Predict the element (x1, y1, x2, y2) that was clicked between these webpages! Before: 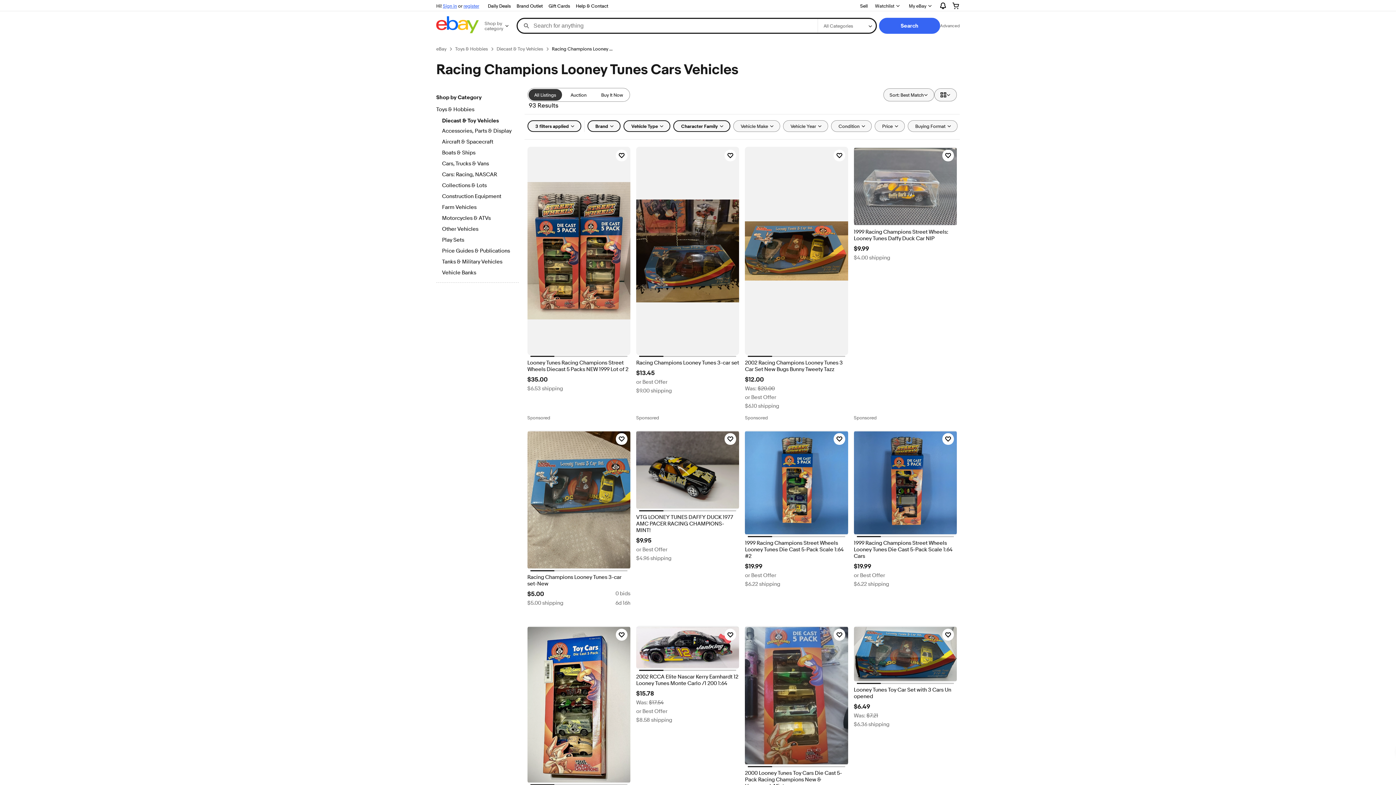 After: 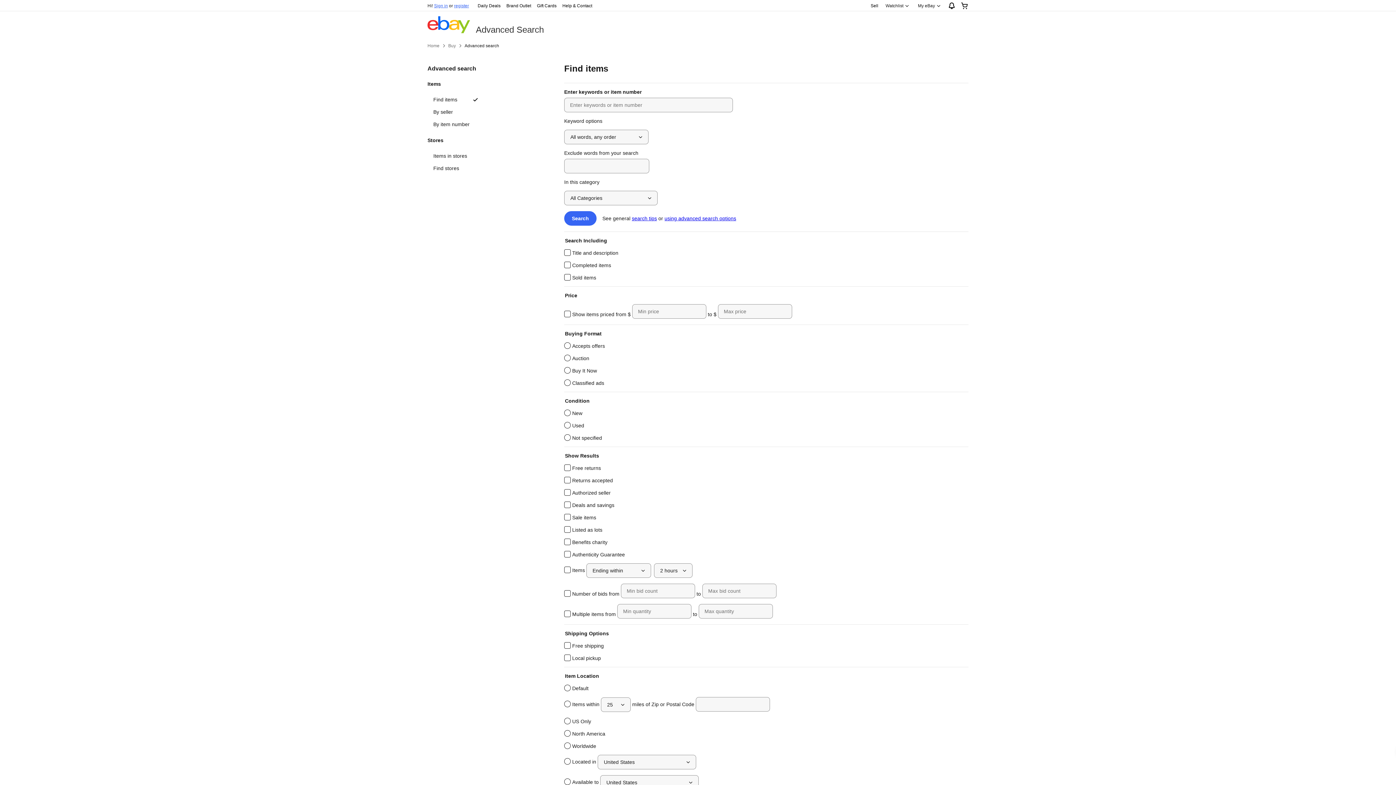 Action: label: Advanced bbox: (940, 22, 960, 28)